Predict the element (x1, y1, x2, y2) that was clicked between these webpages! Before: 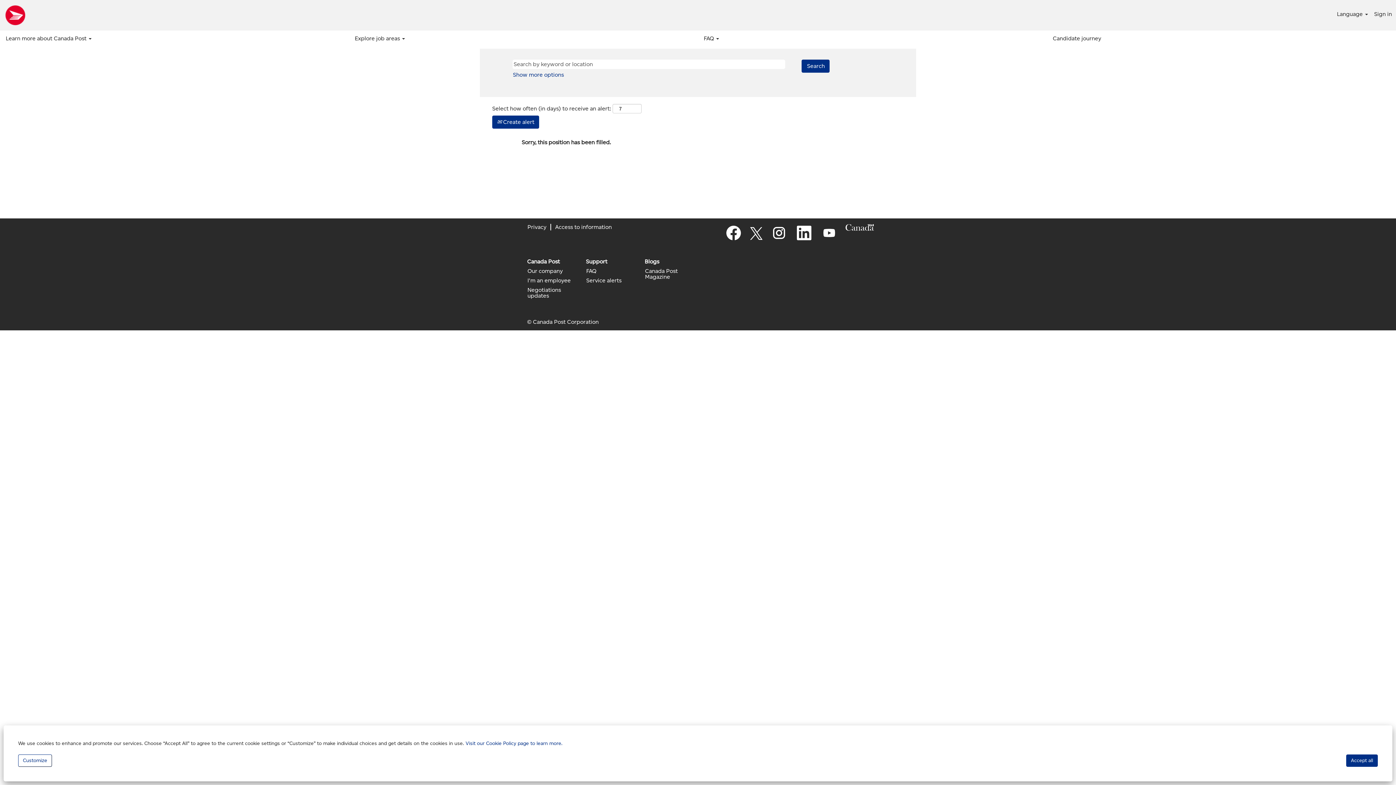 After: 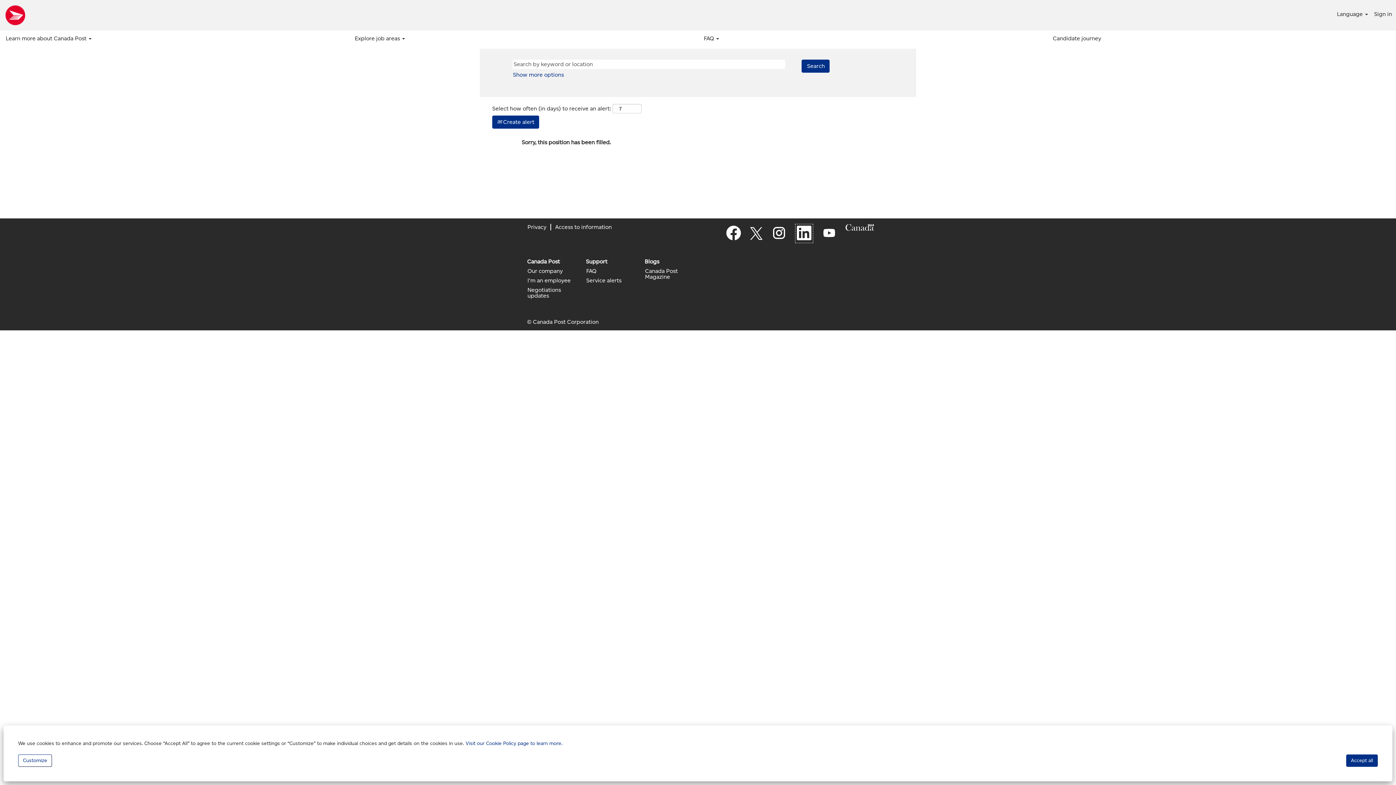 Action: bbox: (795, 223, 813, 243)